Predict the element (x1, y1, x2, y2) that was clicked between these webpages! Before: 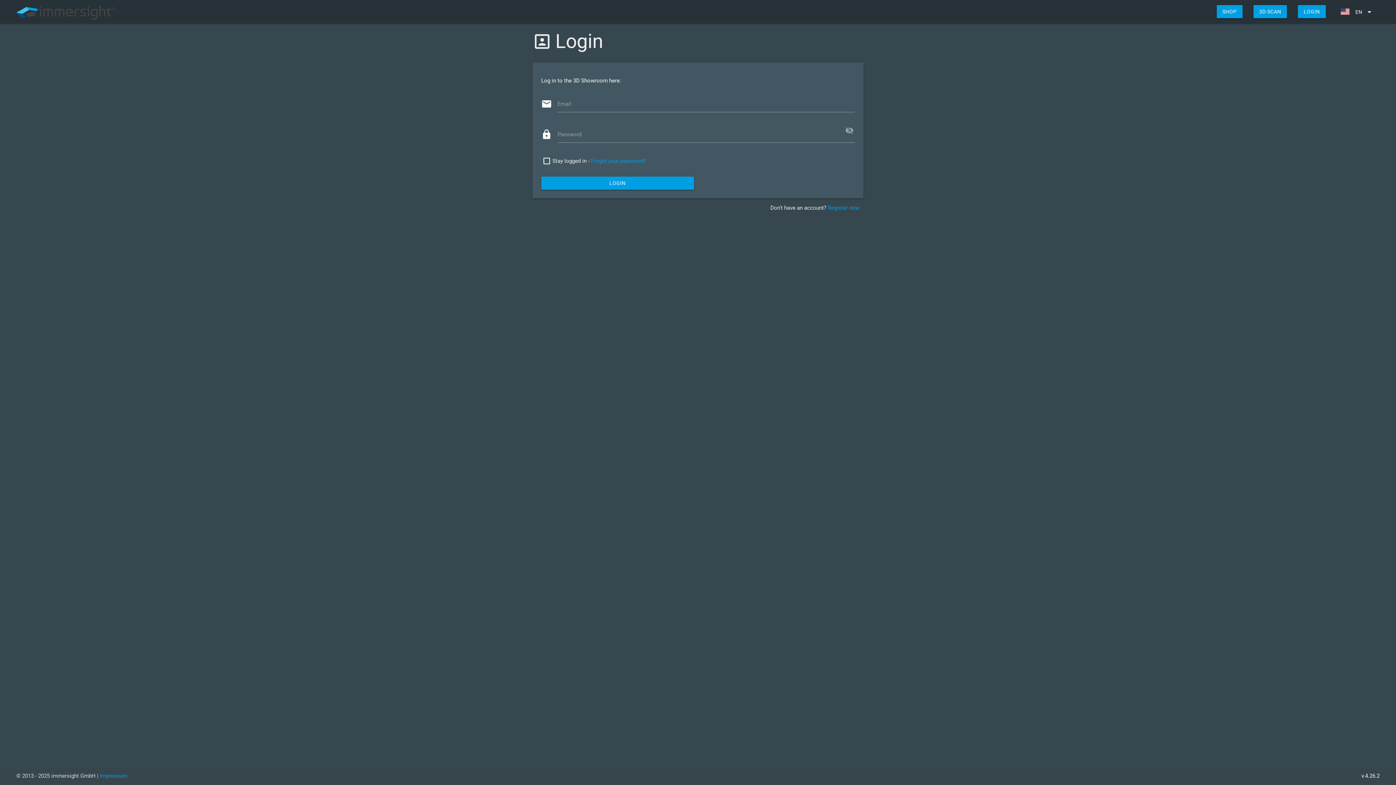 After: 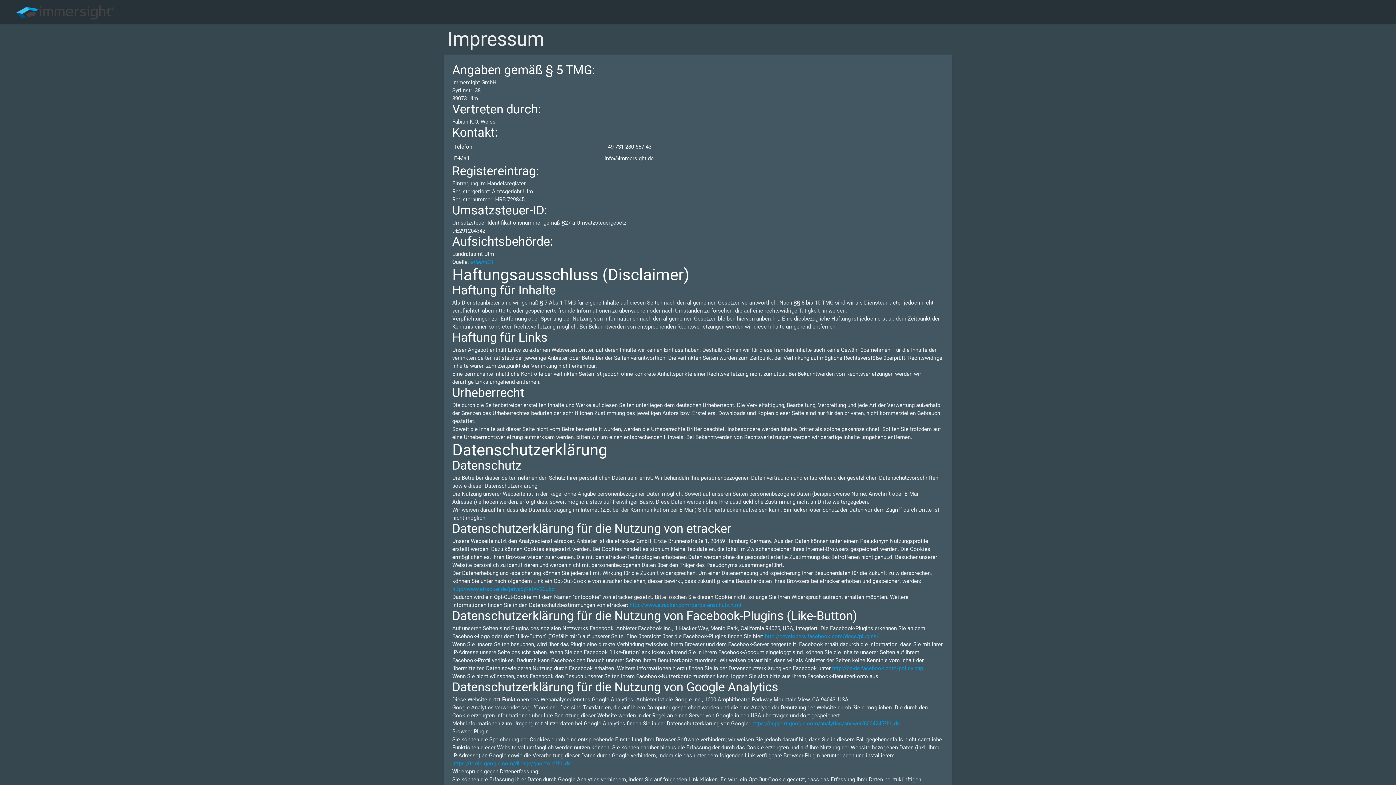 Action: bbox: (100, 773, 127, 779) label: Impressum